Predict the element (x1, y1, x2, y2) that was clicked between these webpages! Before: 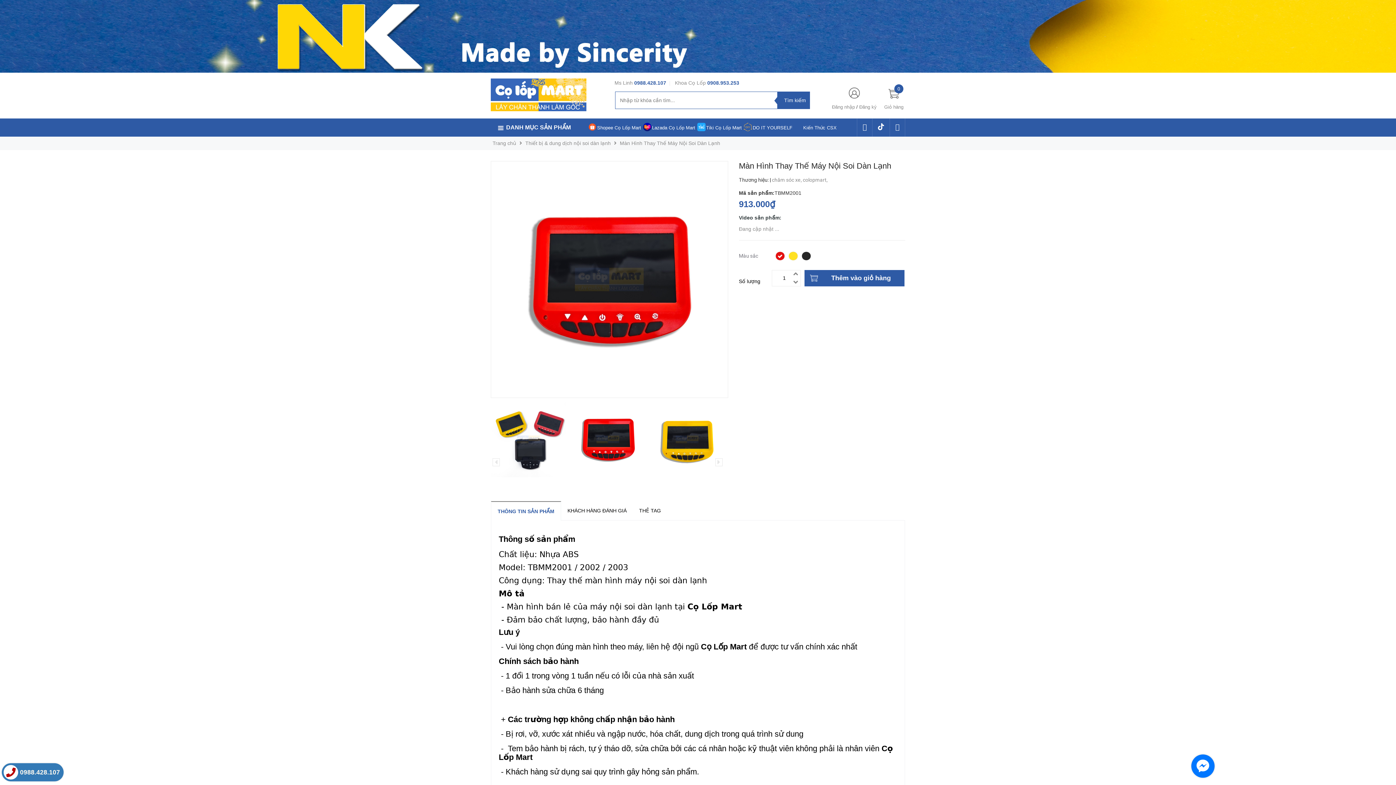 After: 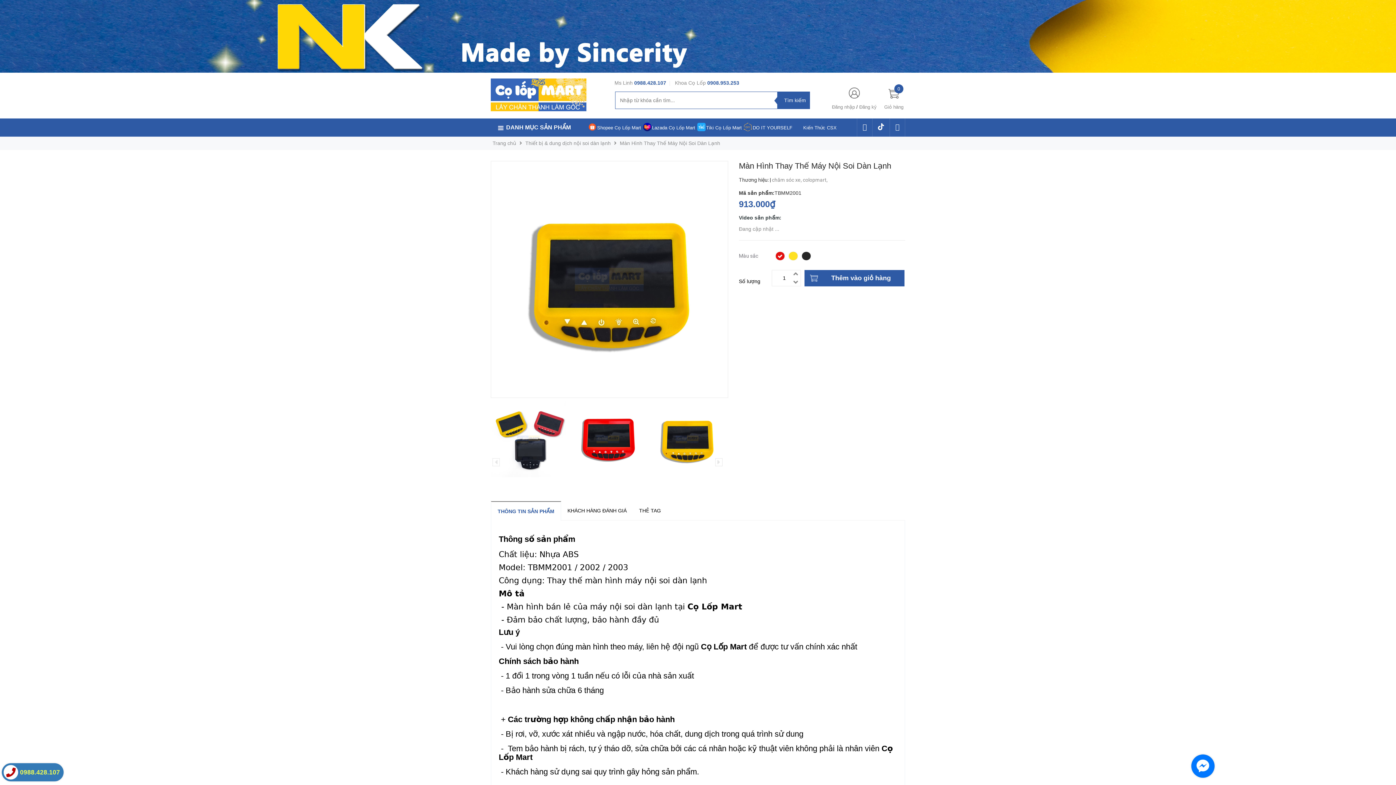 Action: bbox: (649, 436, 725, 441)